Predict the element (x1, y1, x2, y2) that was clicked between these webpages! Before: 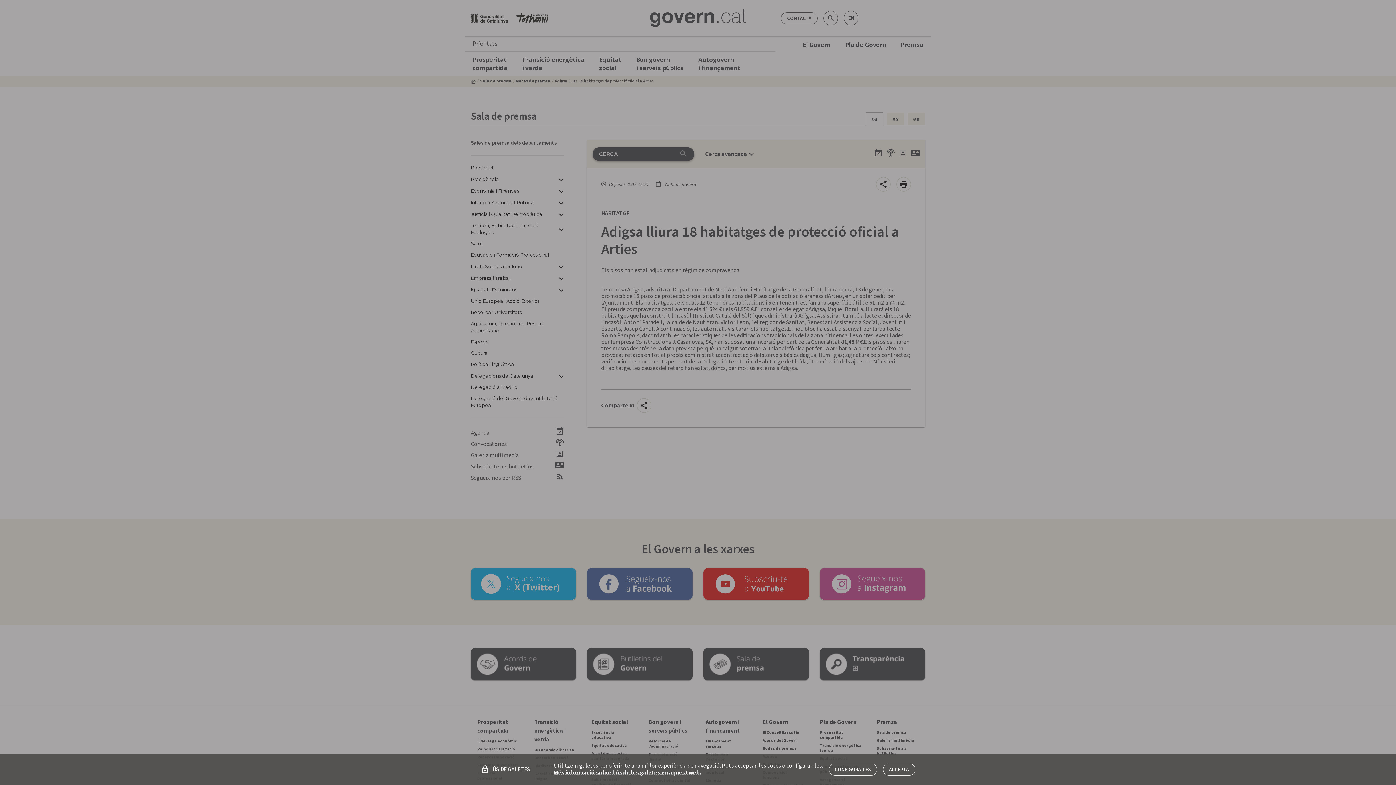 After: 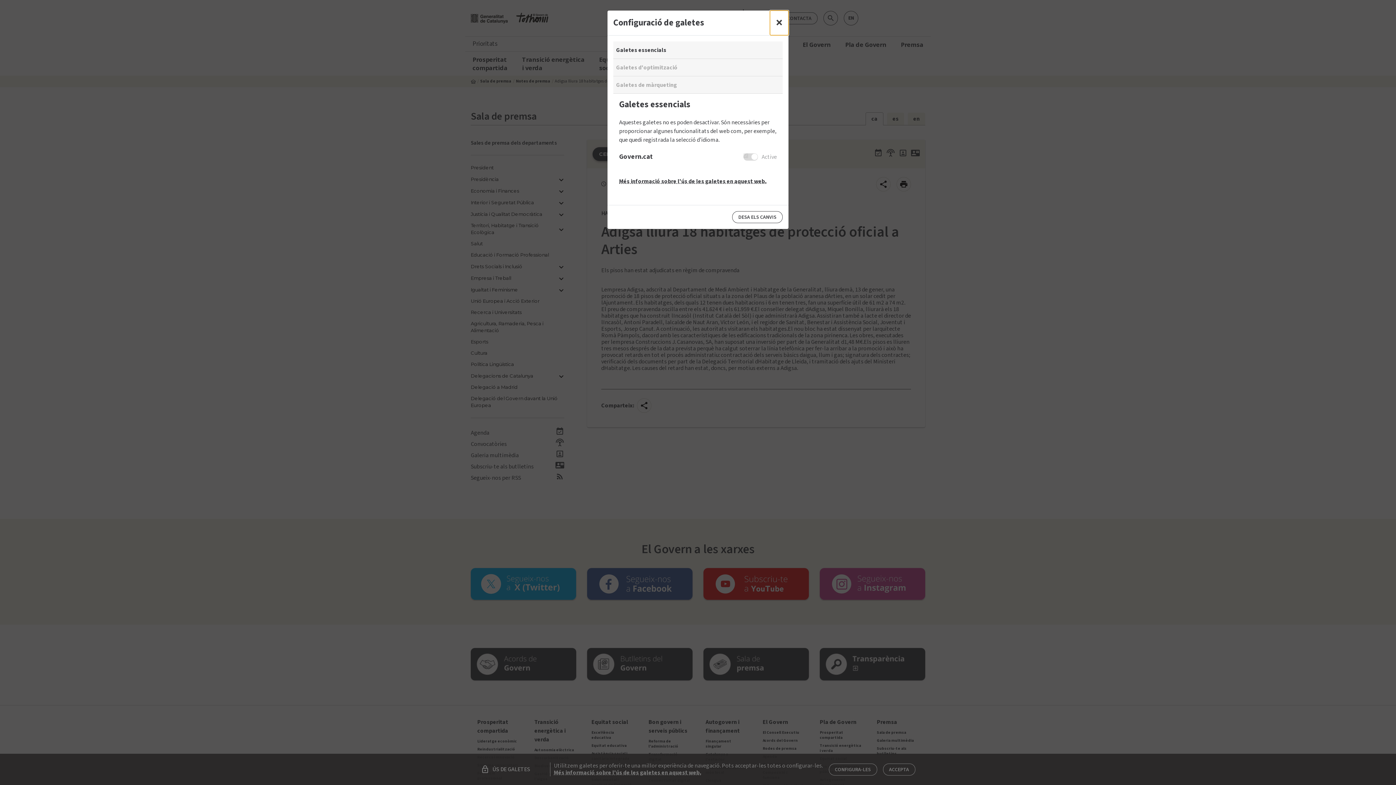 Action: label: CONFIGURA-LES bbox: (828, 763, 877, 775)